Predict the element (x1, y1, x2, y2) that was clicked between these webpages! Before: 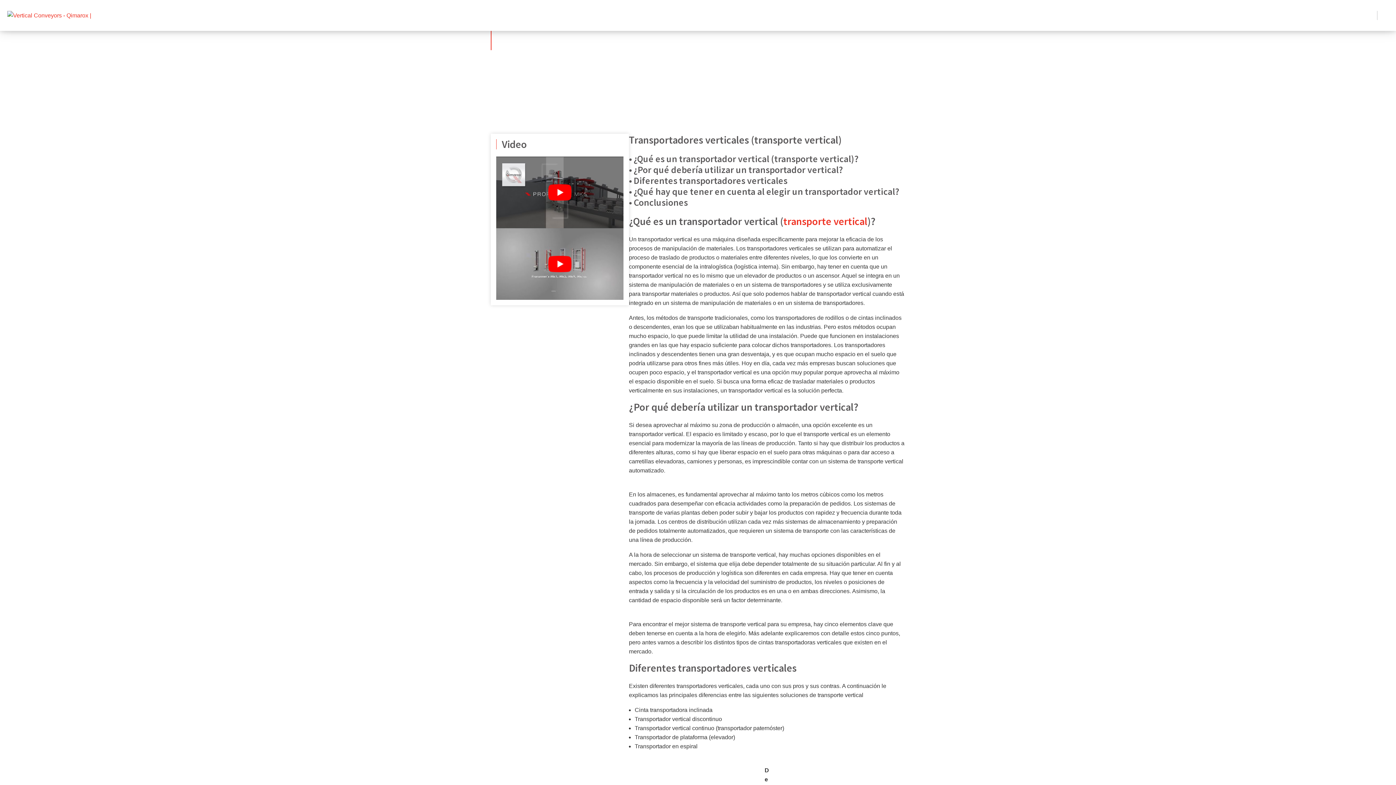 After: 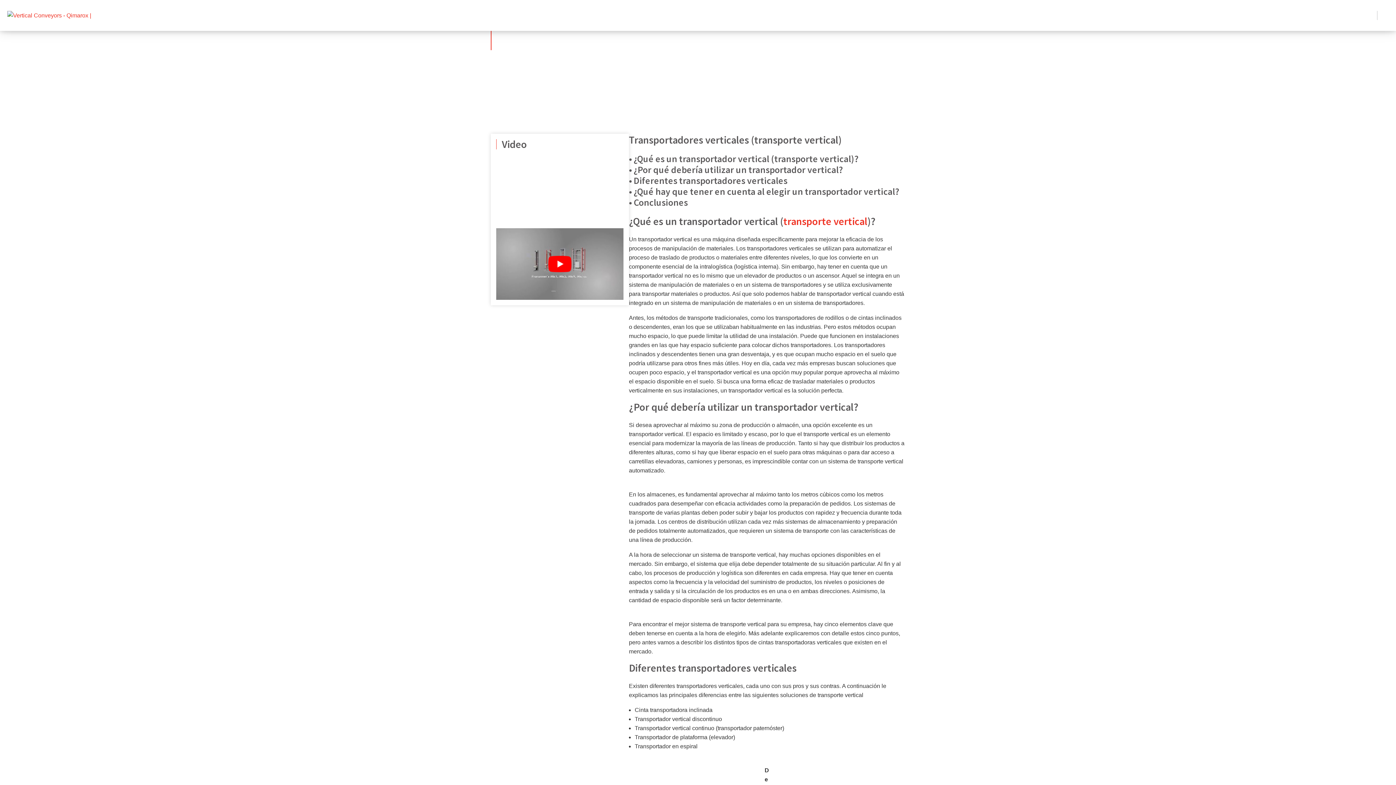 Action: label: Play Youtube video bbox: (496, 156, 623, 228)